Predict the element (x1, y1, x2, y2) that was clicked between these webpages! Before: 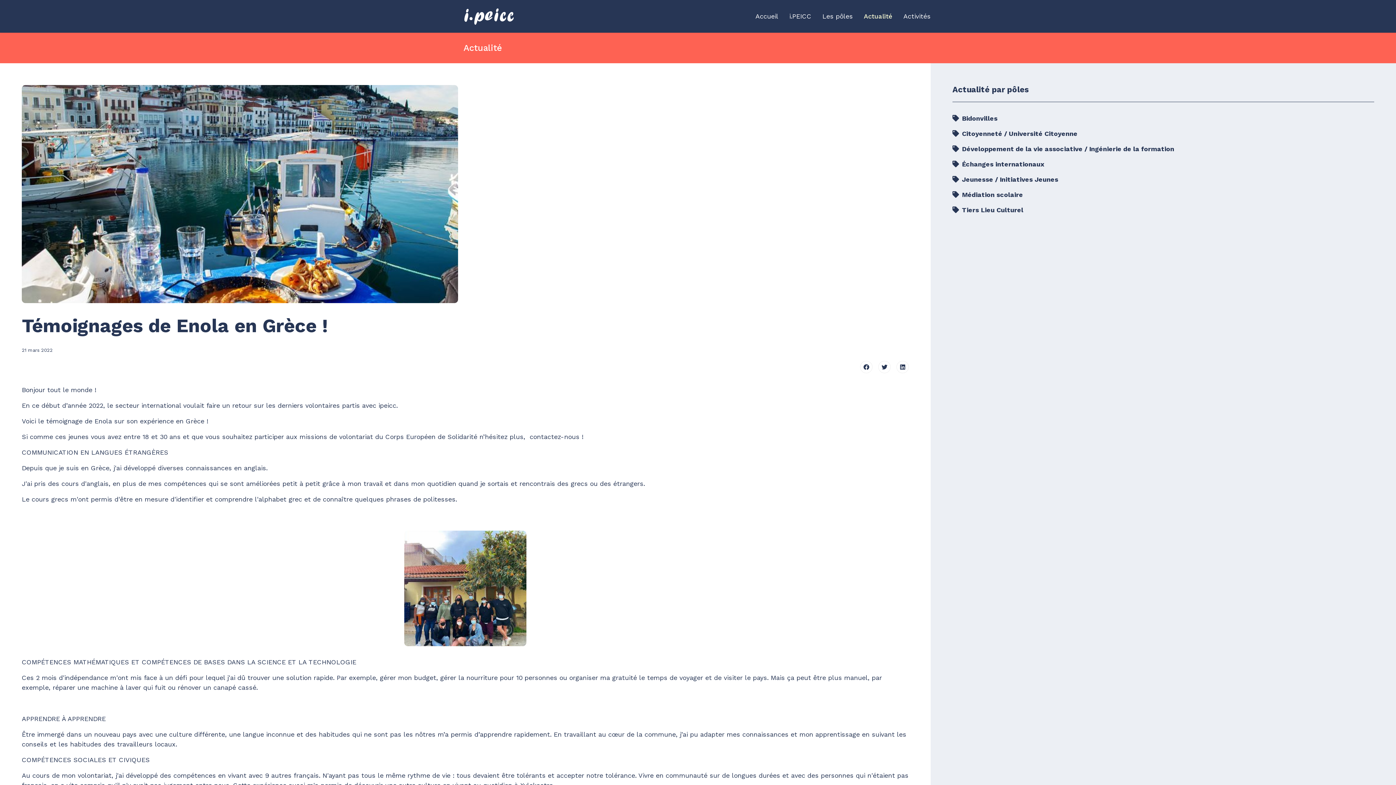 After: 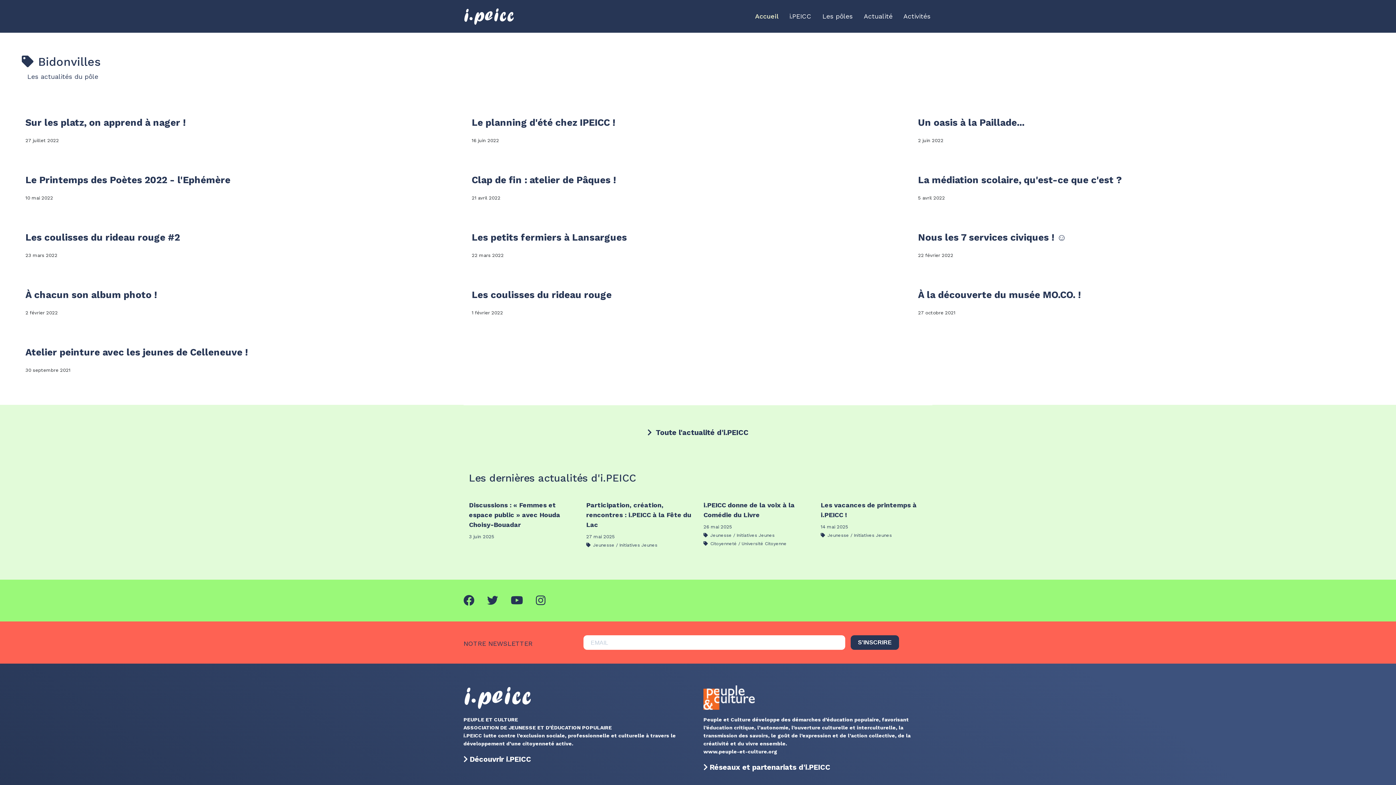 Action: bbox: (952, 113, 1374, 128) label:  Bidonvilles